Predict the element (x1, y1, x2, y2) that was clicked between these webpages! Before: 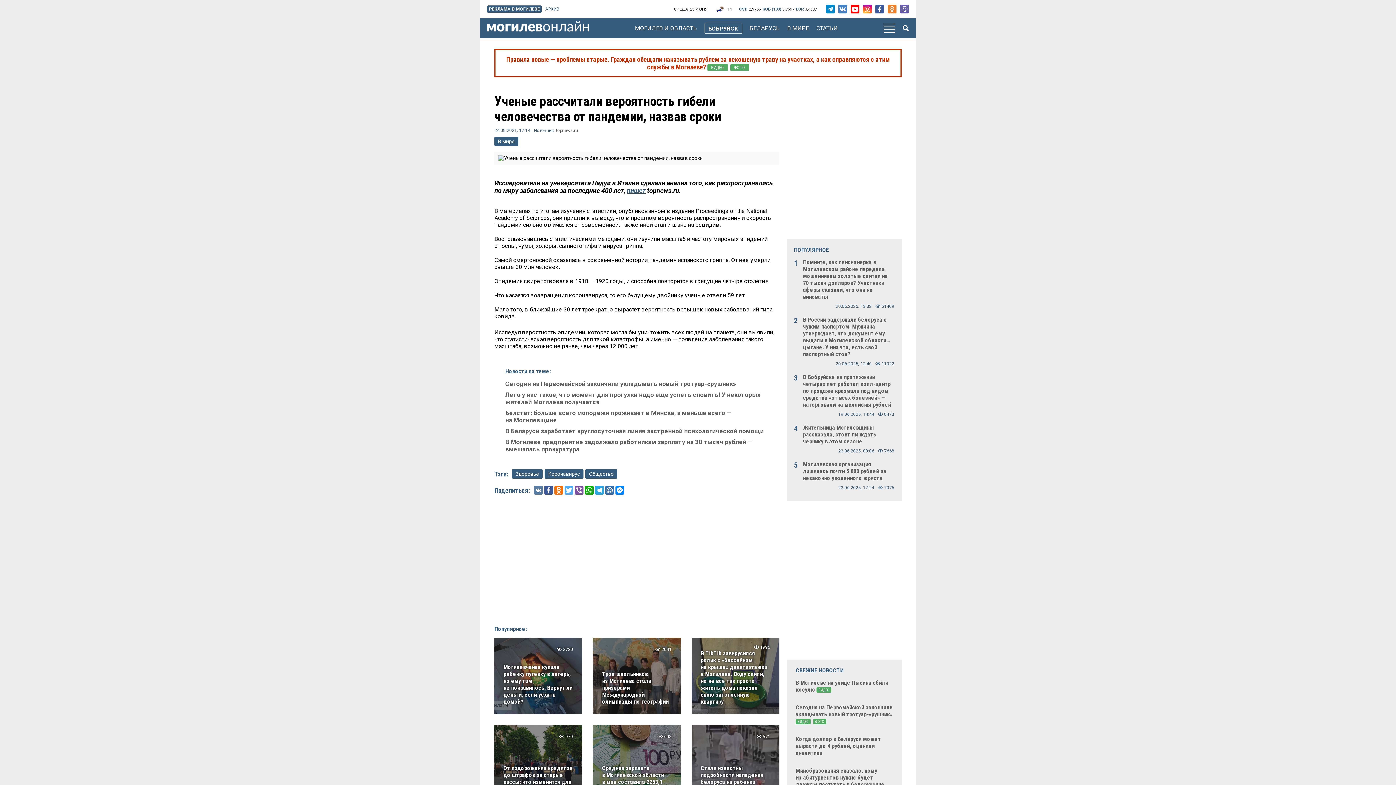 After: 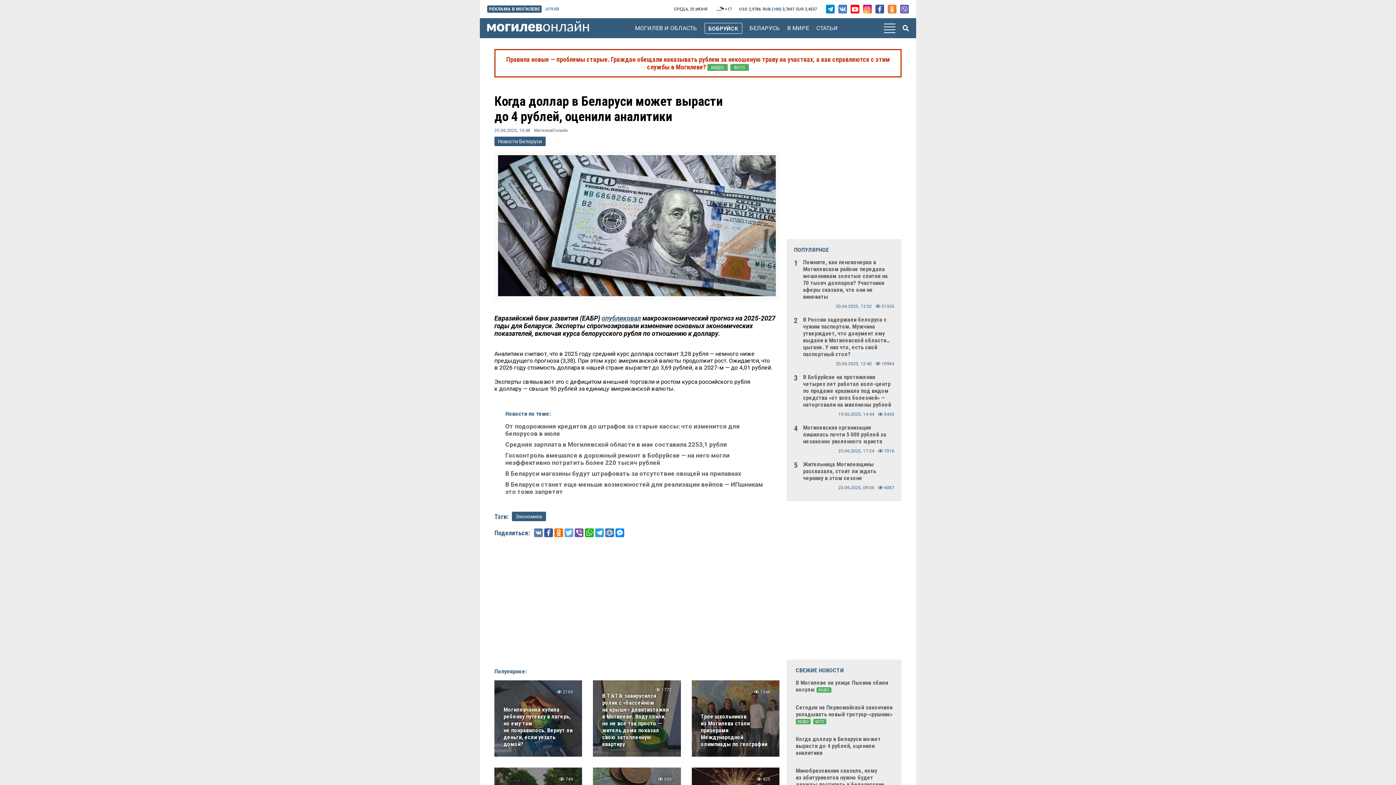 Action: label: Когда доллар в Беларуси может вырасти до 4 рублей, оценили аналитики bbox: (796, 736, 881, 756)